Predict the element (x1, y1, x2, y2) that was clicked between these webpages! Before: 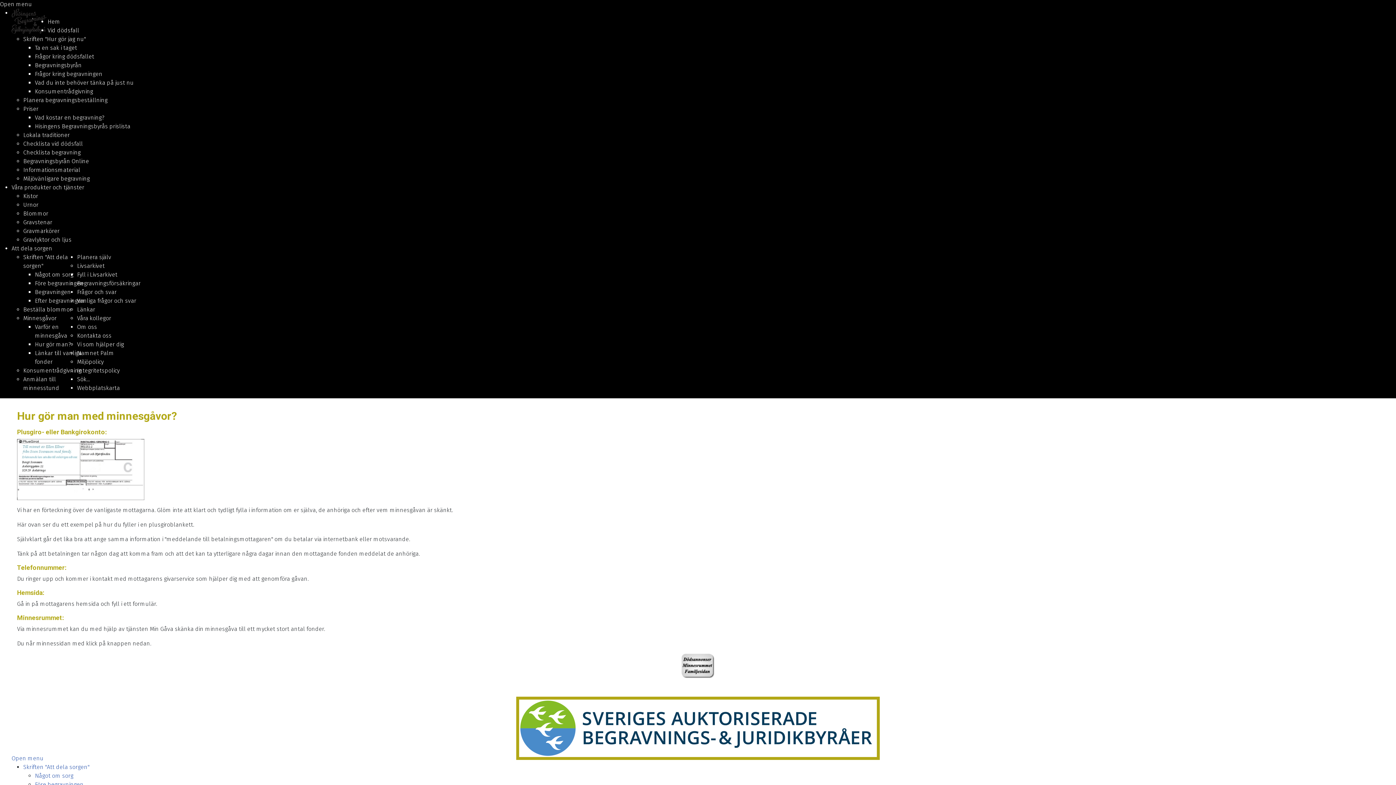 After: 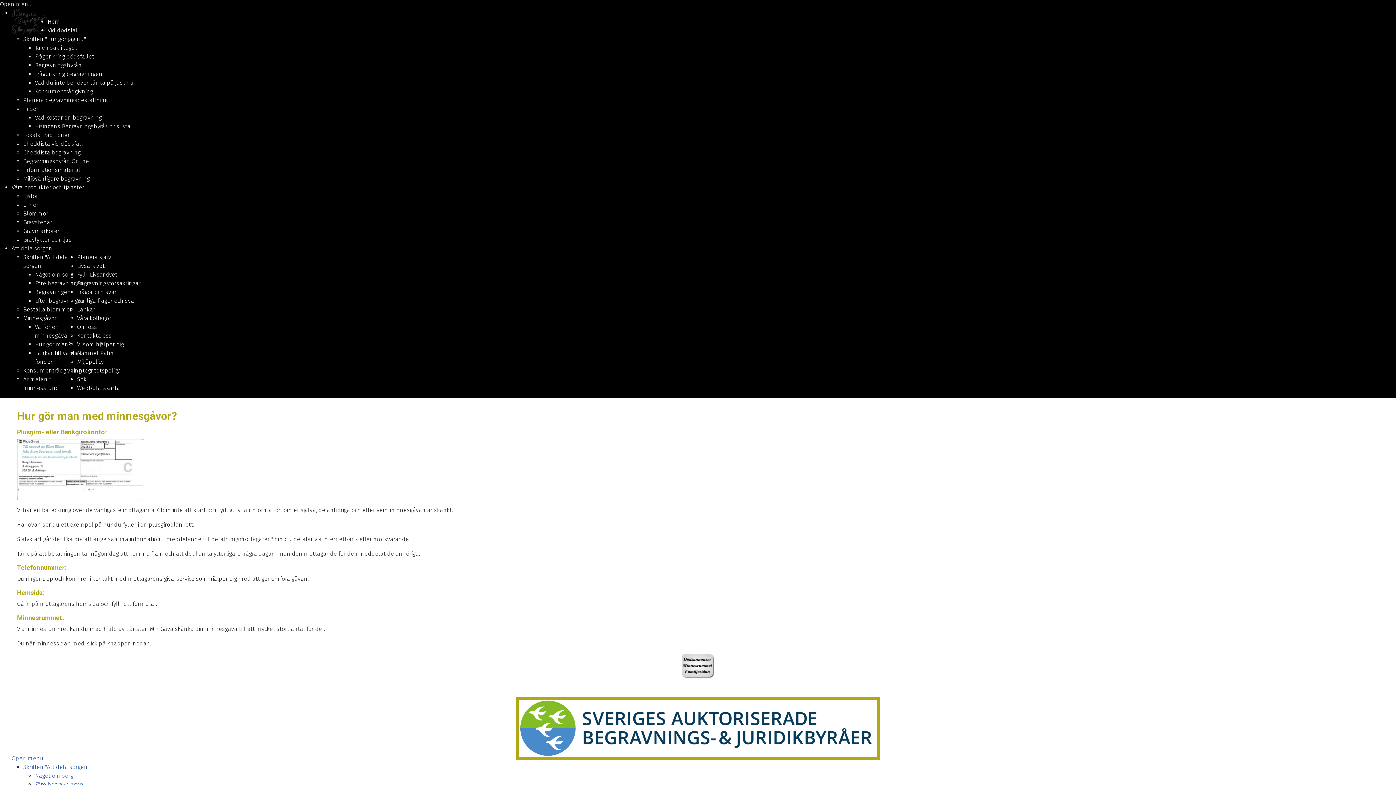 Action: bbox: (23, 157, 89, 164) label: Begravningsbyrån Online